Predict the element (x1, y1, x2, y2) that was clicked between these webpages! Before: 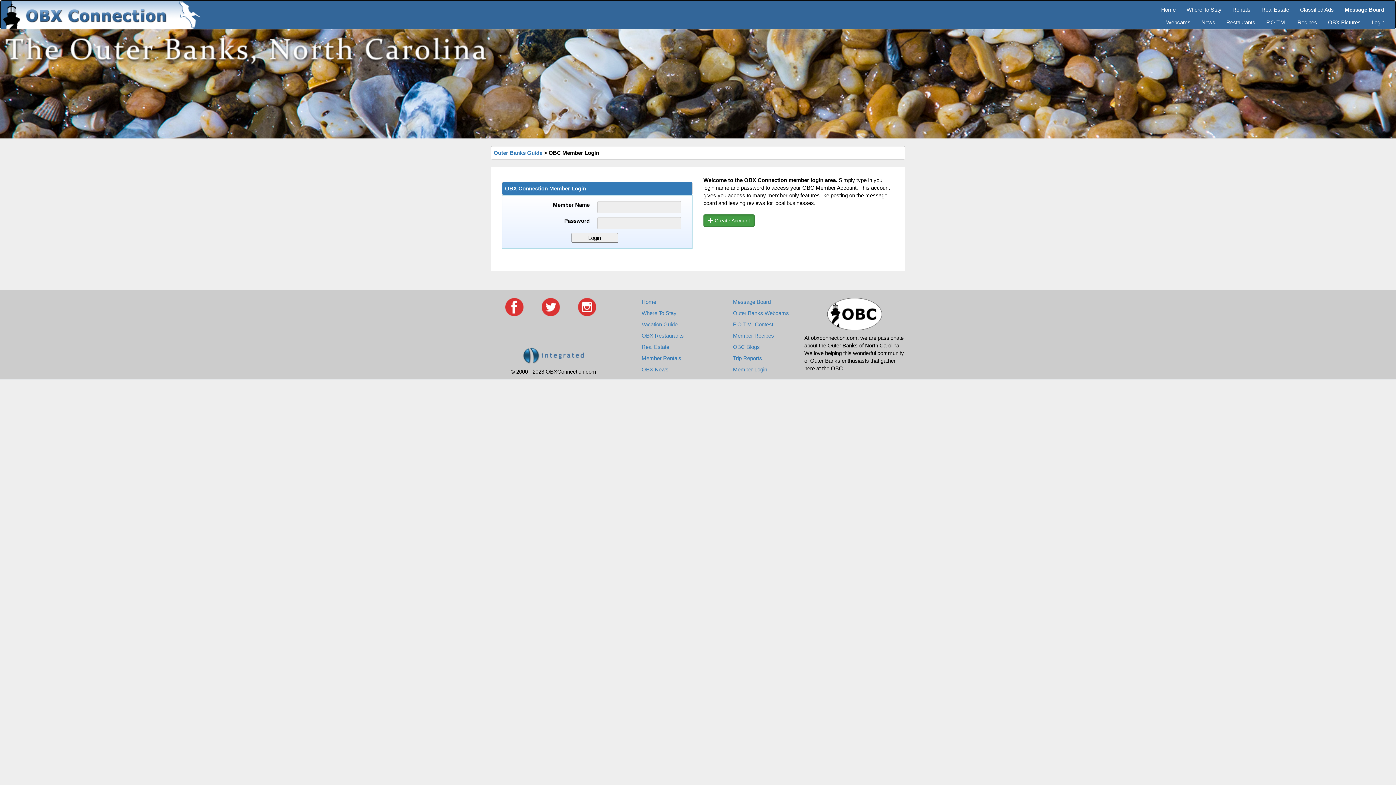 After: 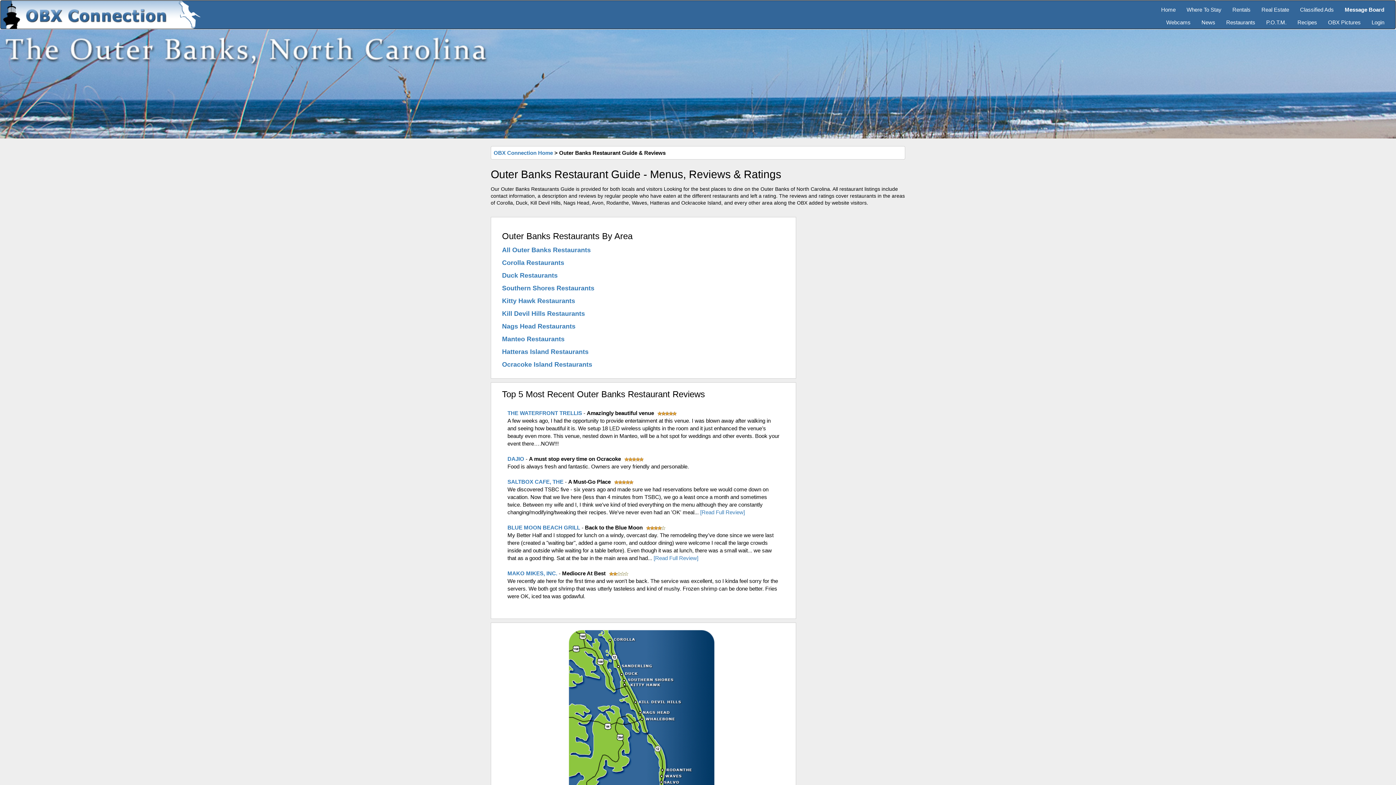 Action: label: OBX Restaurants bbox: (641, 332, 684, 338)